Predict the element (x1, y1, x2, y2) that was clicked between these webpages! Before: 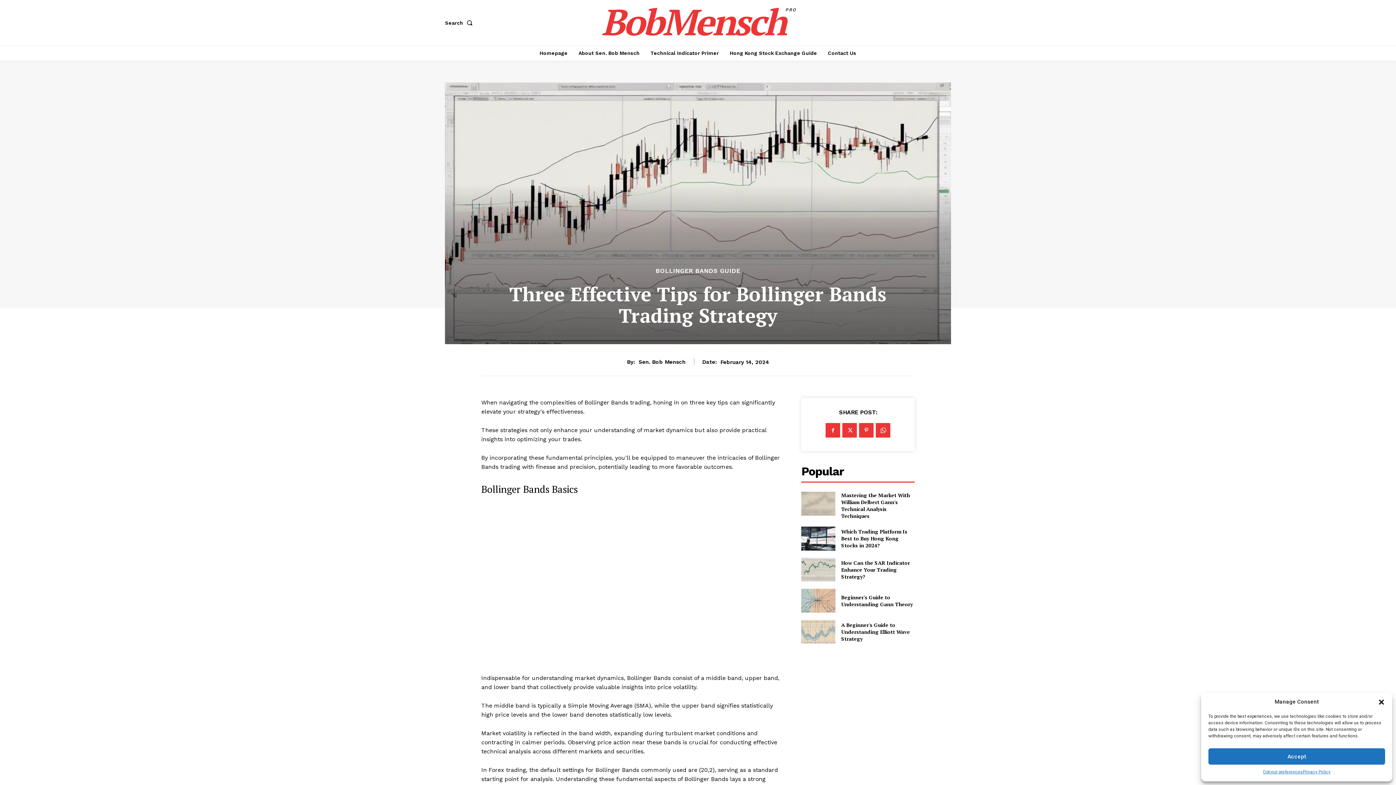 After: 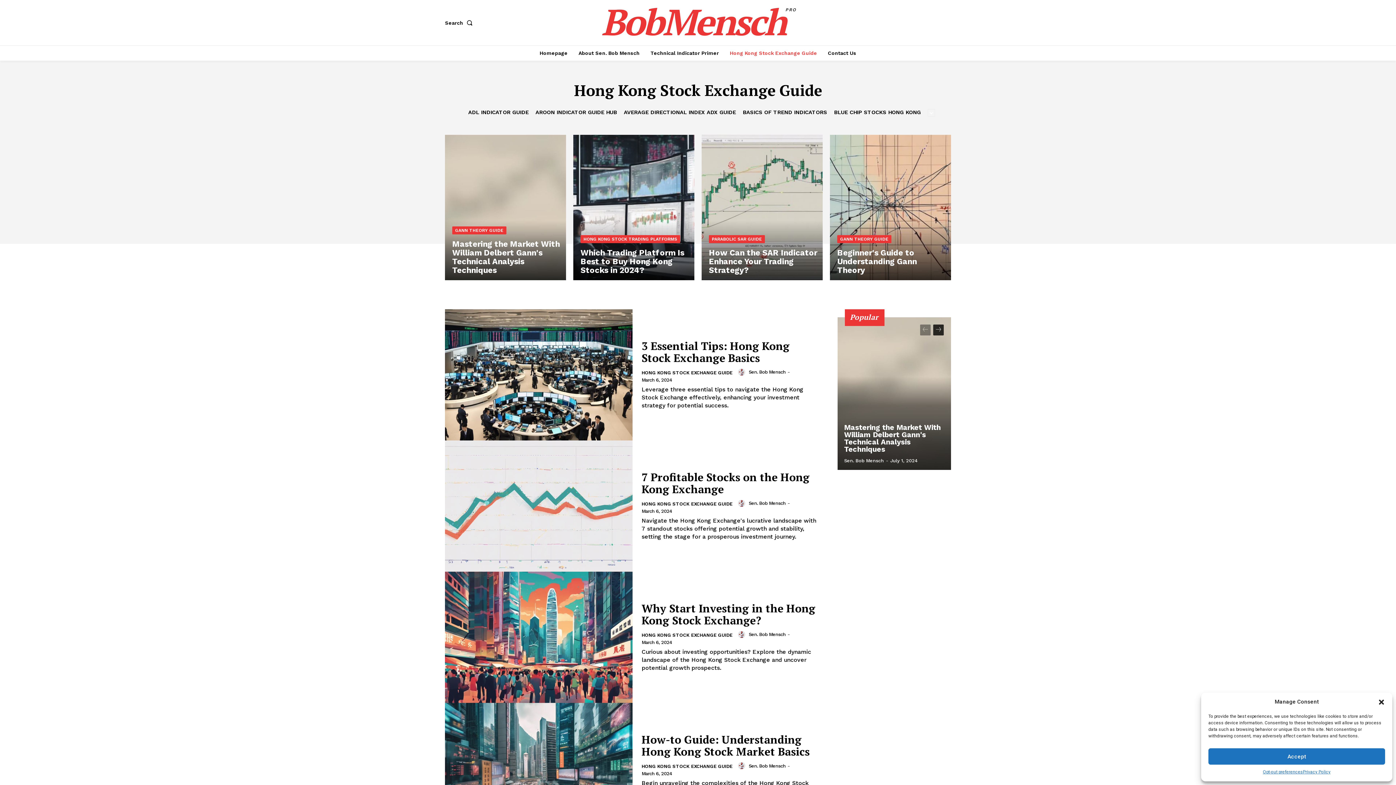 Action: bbox: (726, 45, 820, 60) label: Hong Kong Stock Exchange Guide